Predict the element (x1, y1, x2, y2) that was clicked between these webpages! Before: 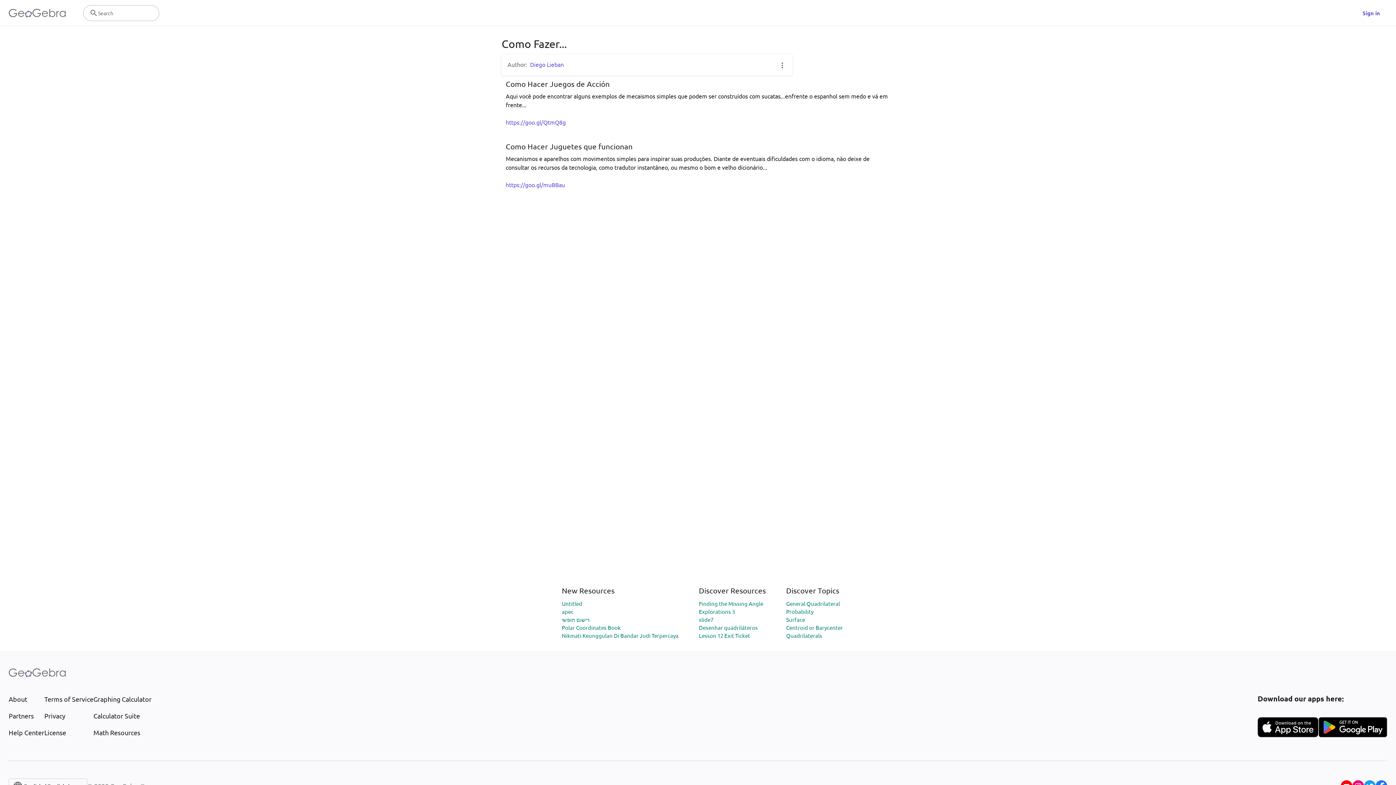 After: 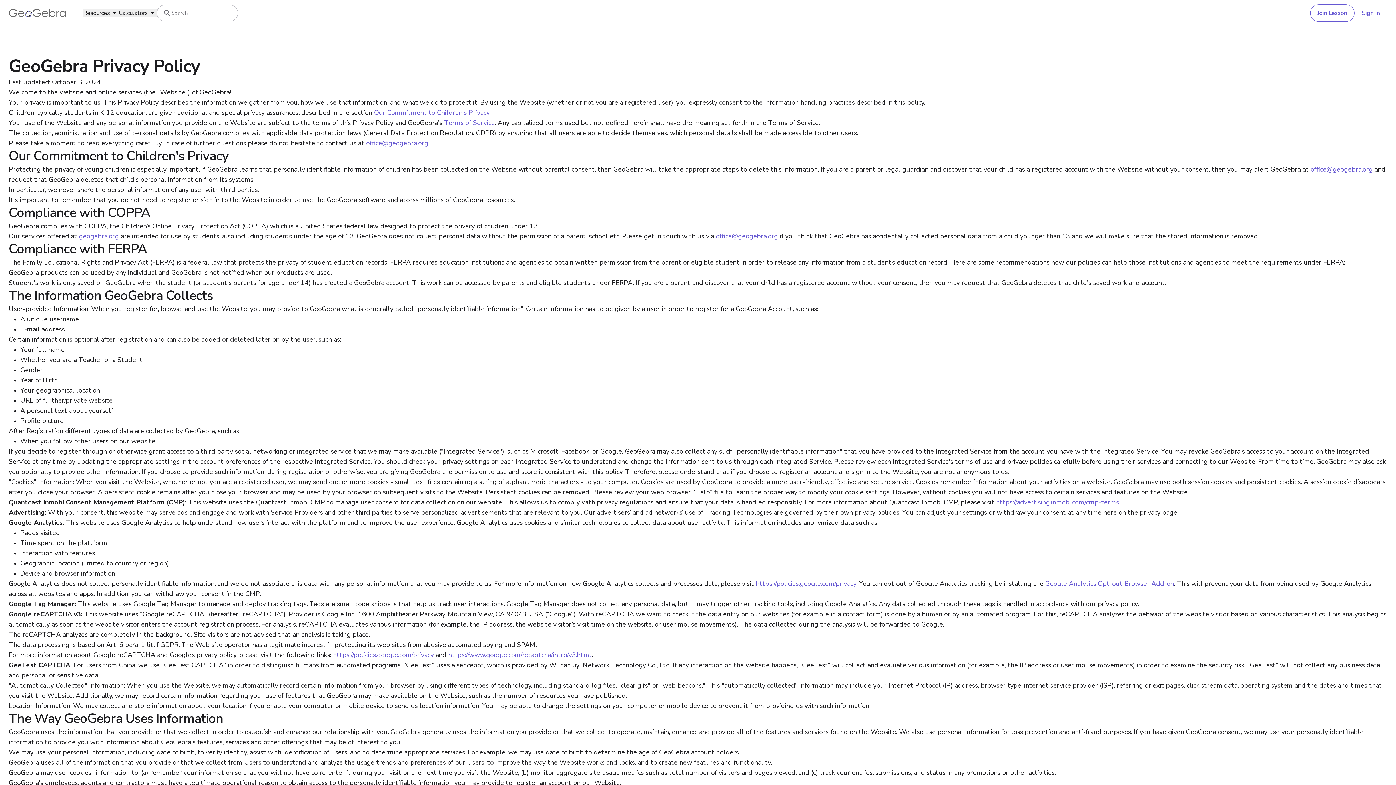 Action: bbox: (44, 711, 93, 721) label: Privacy